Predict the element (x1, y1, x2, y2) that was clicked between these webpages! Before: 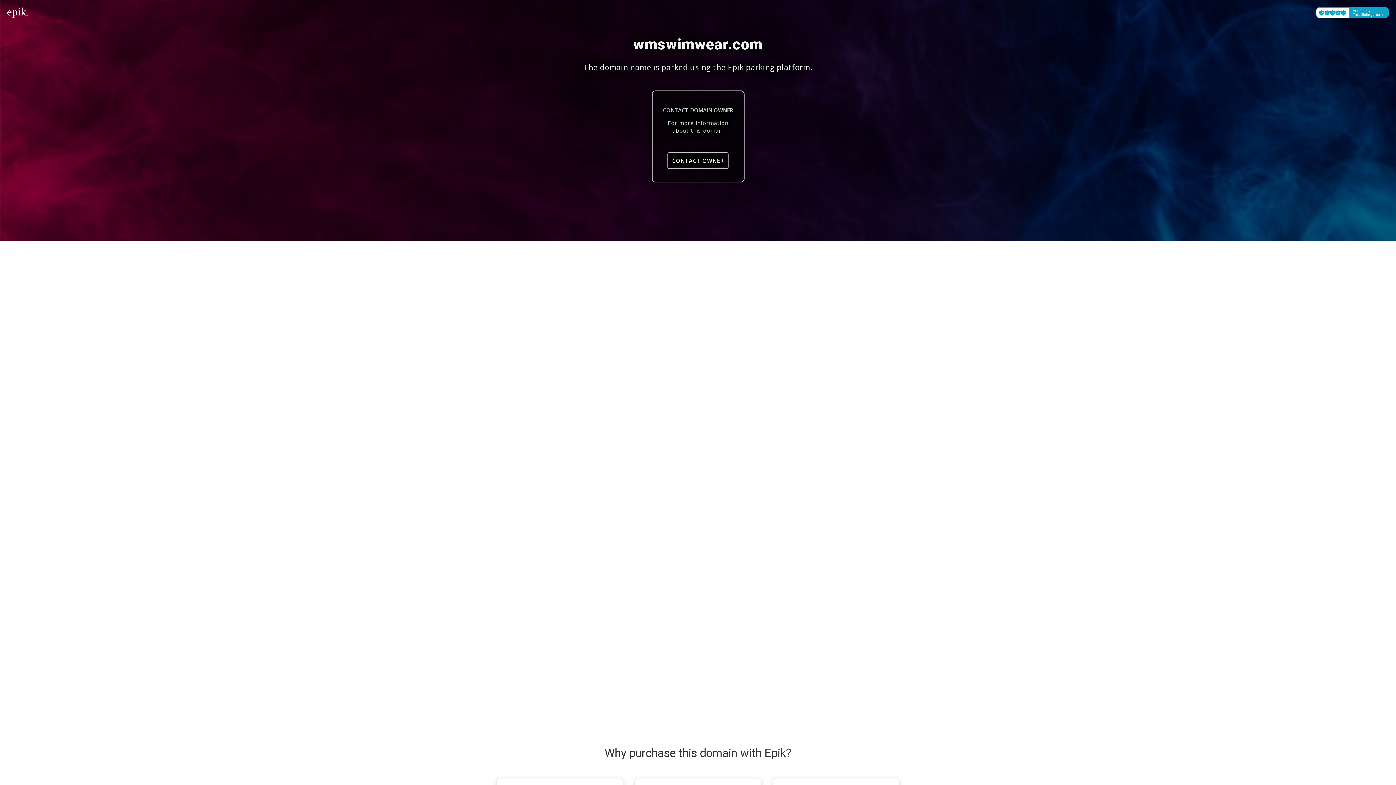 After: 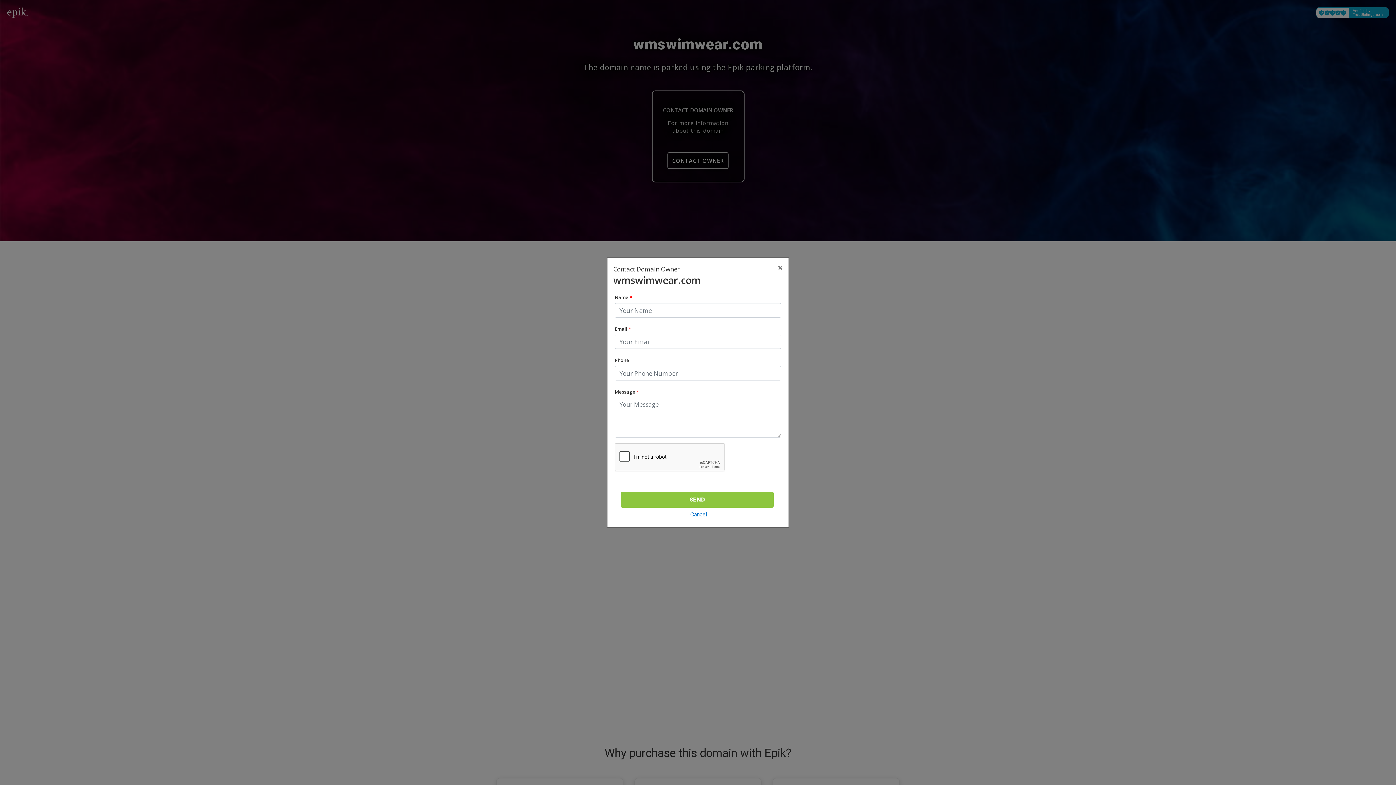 Action: bbox: (667, 152, 728, 169) label: CONTACT OWNER